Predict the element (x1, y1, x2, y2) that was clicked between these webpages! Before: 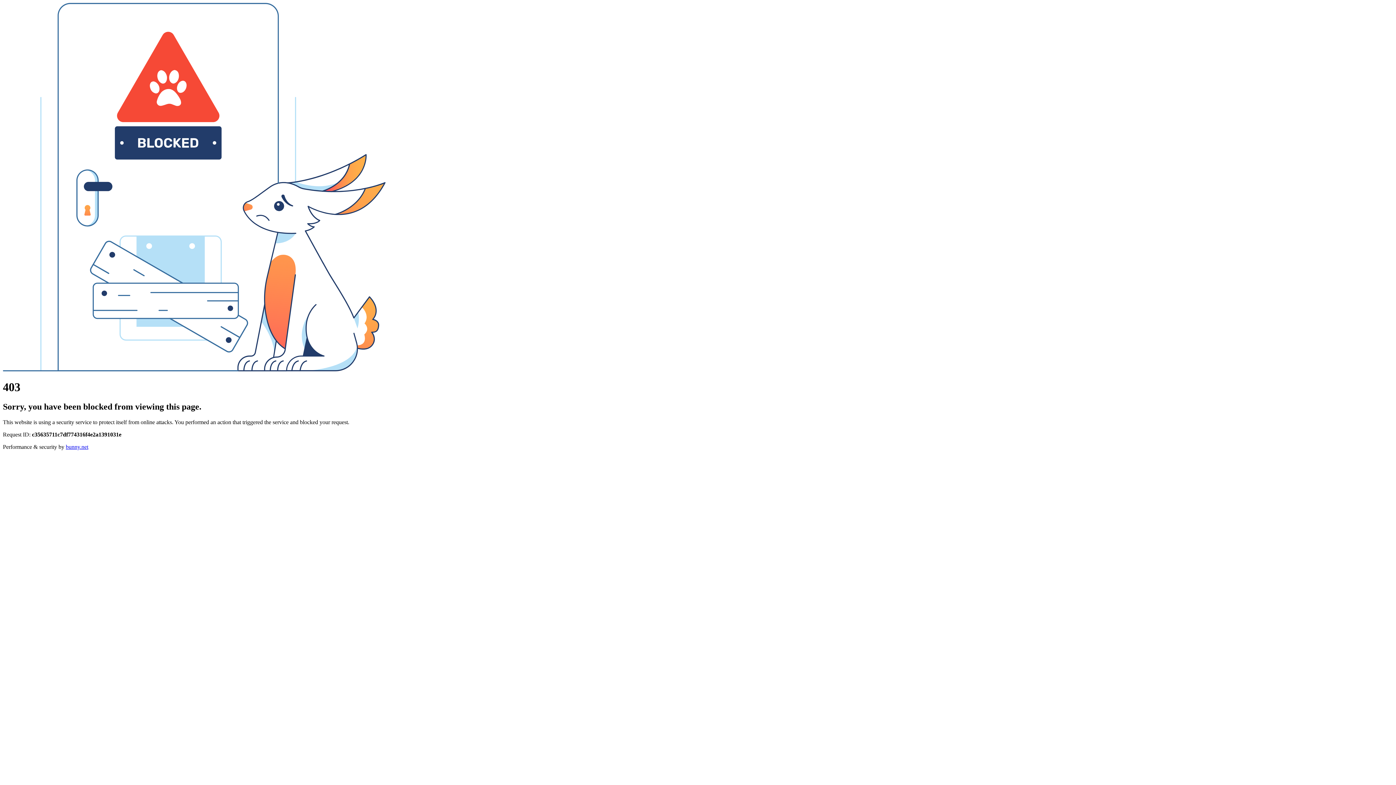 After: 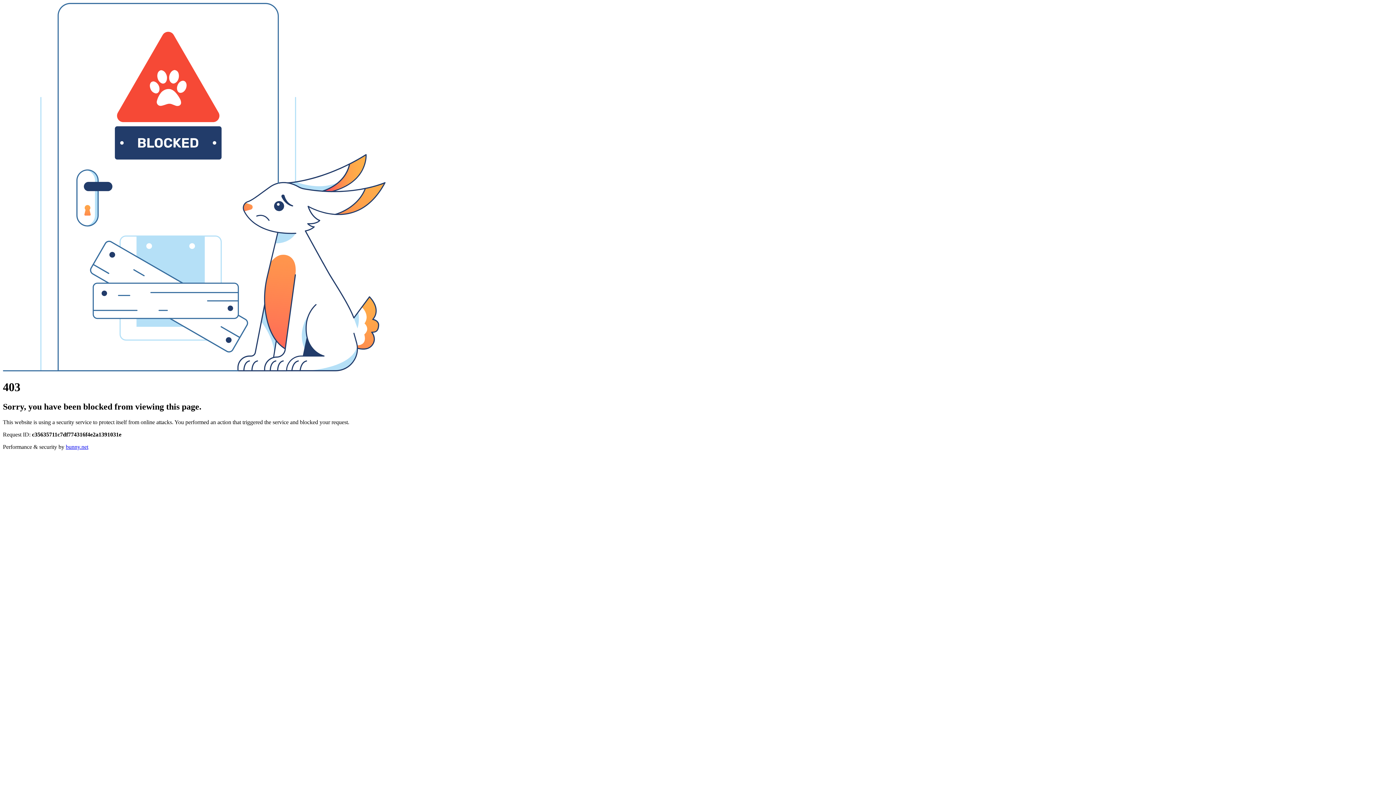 Action: label: bunny.net bbox: (65, 443, 88, 450)